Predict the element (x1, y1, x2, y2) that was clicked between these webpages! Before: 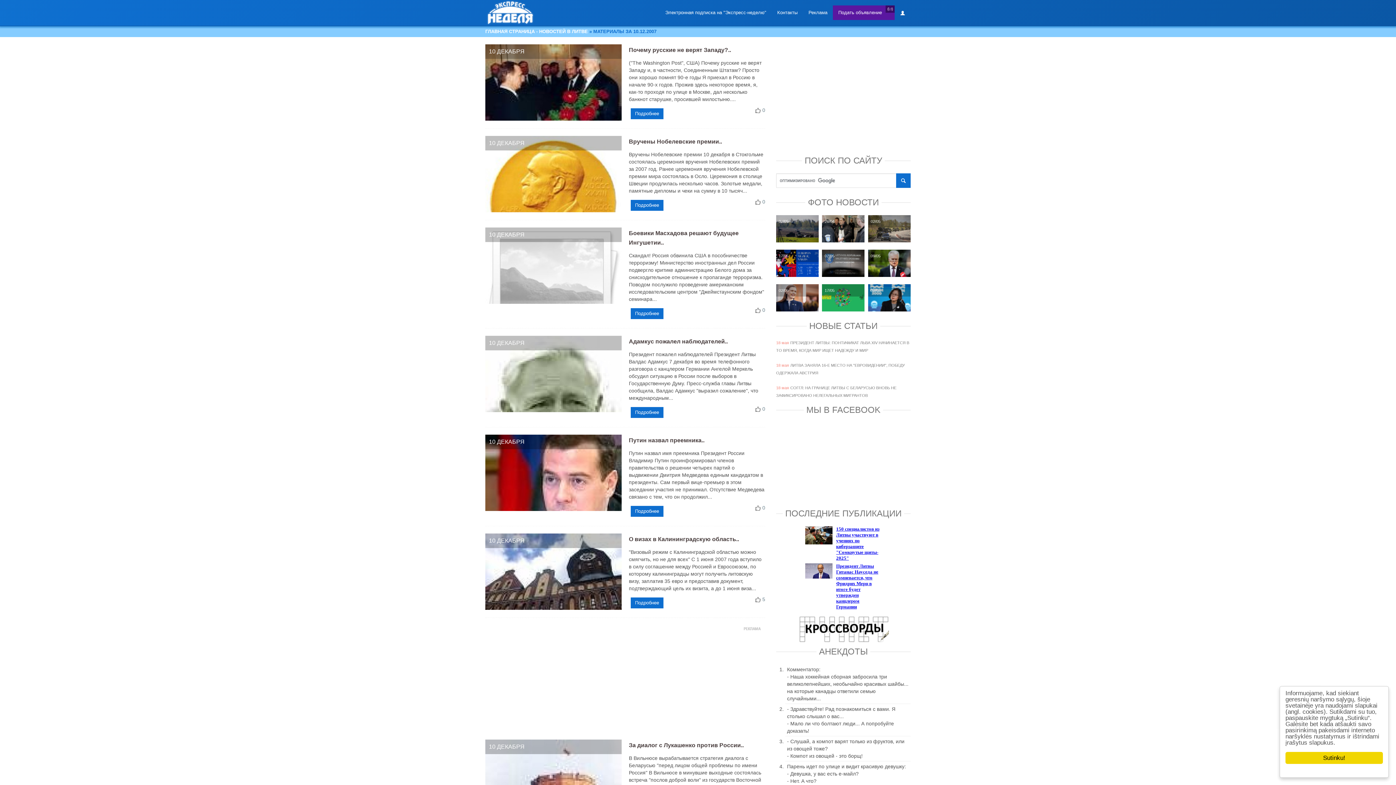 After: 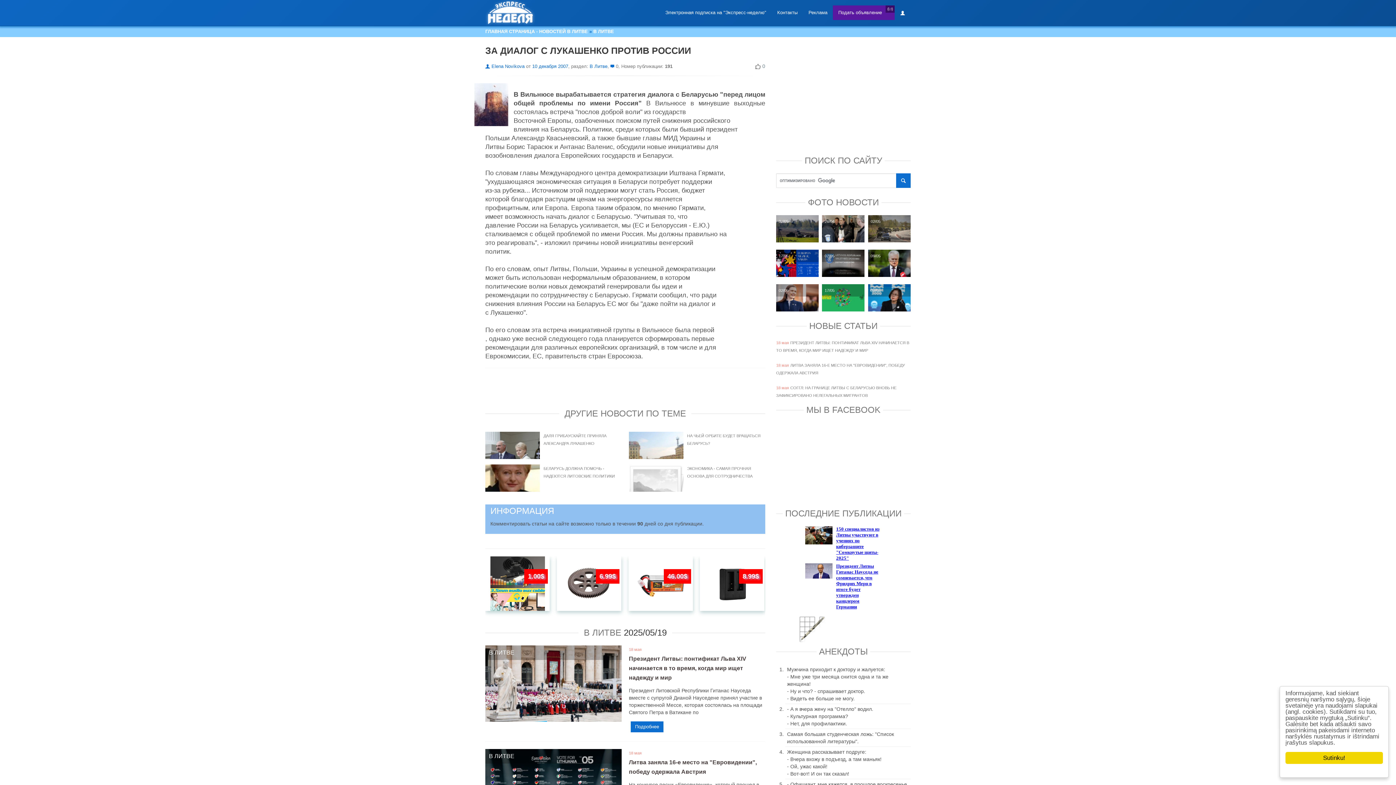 Action: bbox: (629, 742, 743, 748) label: За диалог с Лукашенко против России..